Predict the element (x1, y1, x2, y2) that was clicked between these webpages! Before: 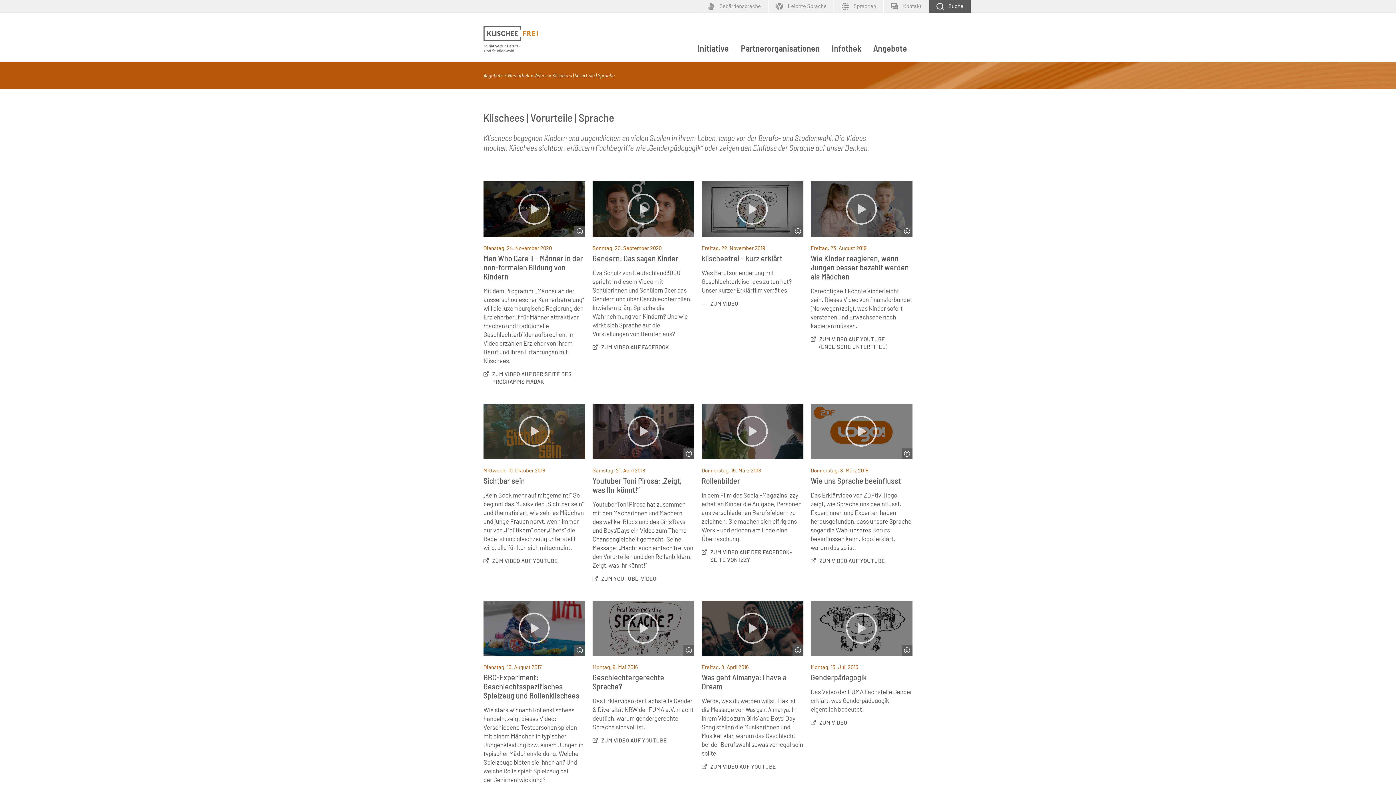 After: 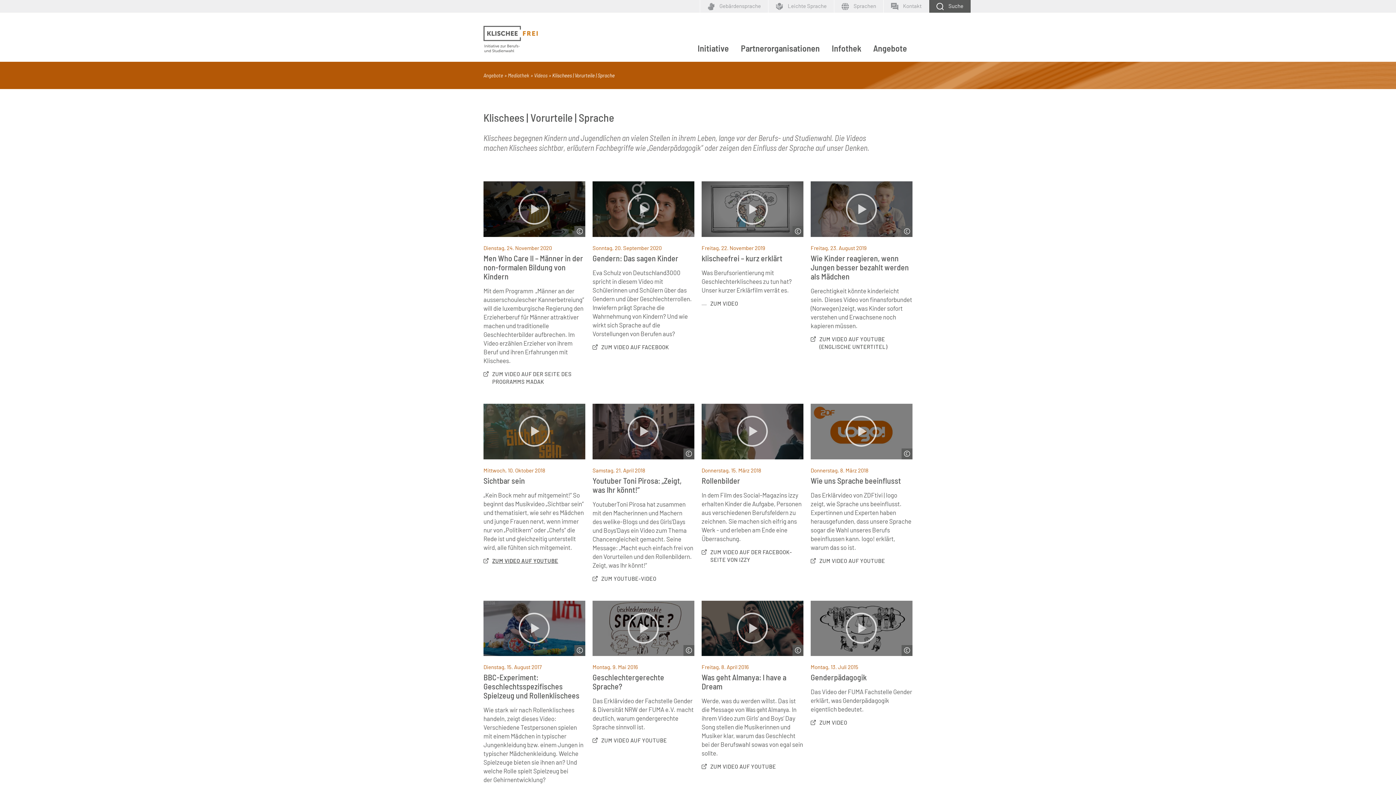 Action: bbox: (483, 557, 558, 564) label: ZUM VIDEO AUF YOUTUBE